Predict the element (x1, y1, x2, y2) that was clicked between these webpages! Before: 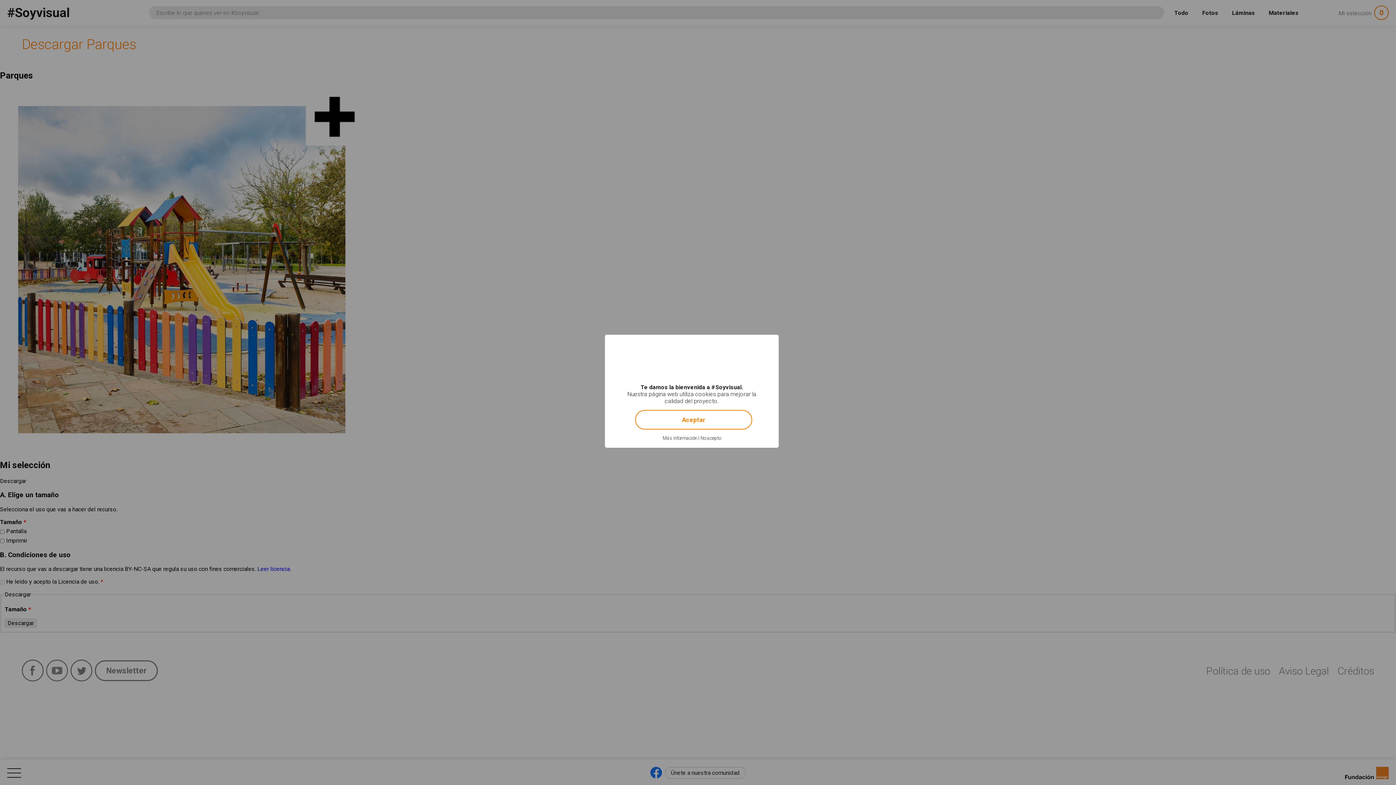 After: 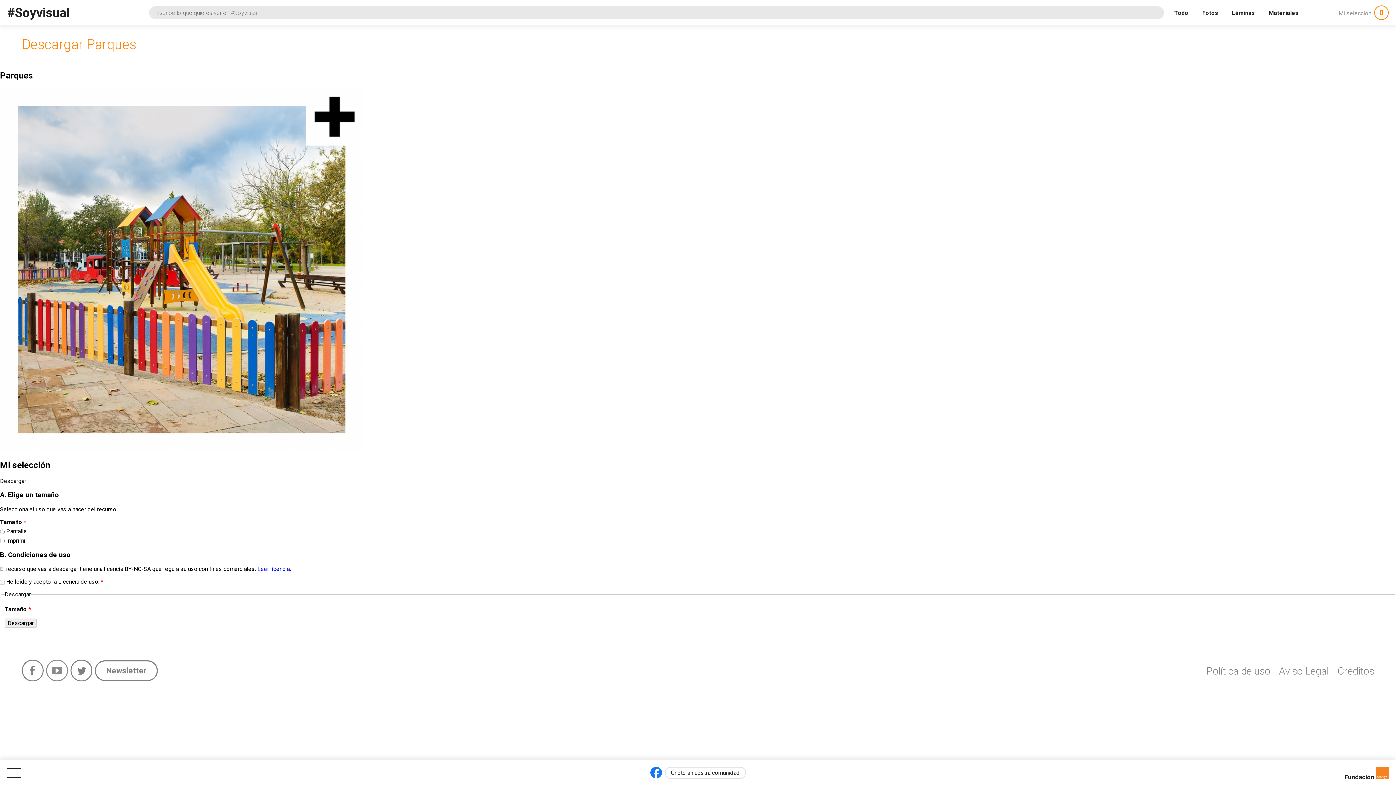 Action: label: No acepto bbox: (700, 435, 721, 441)